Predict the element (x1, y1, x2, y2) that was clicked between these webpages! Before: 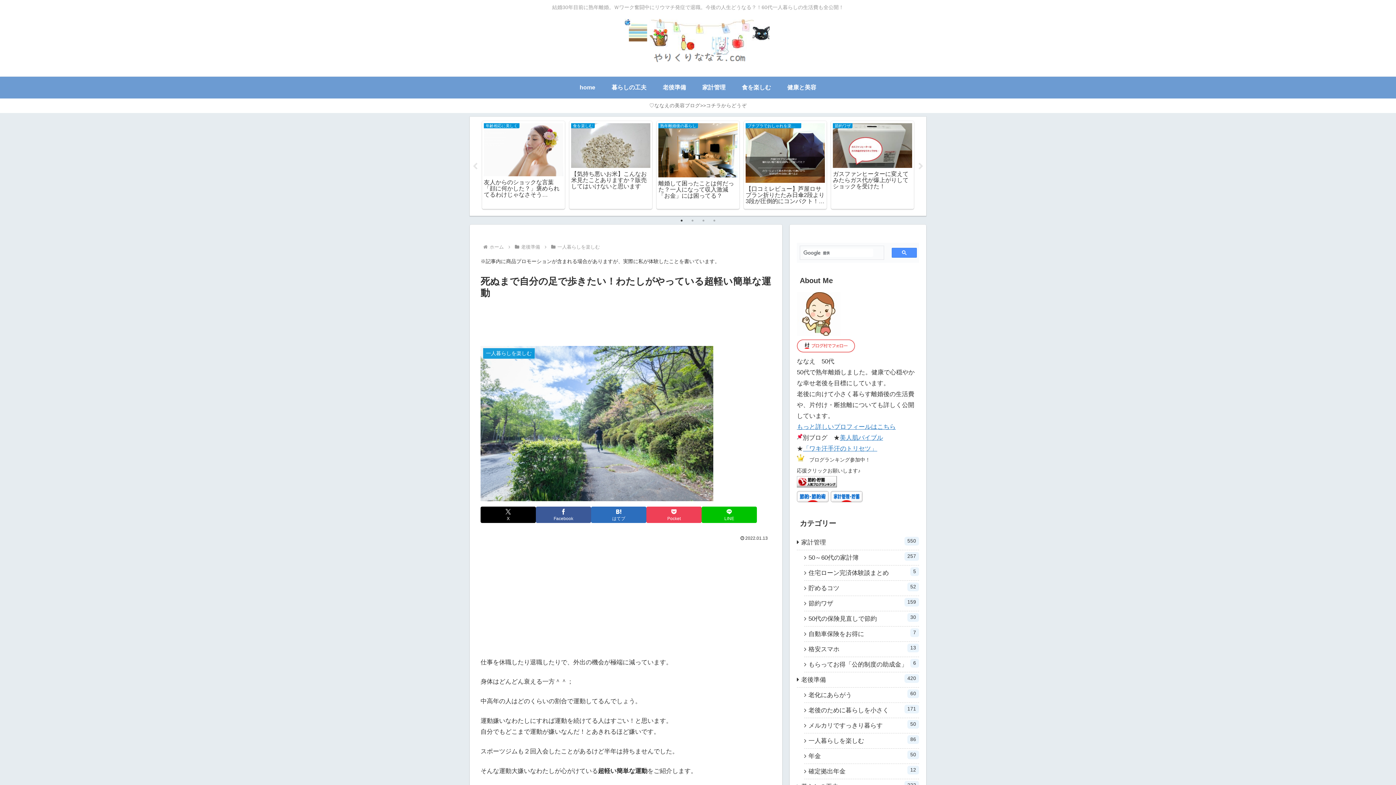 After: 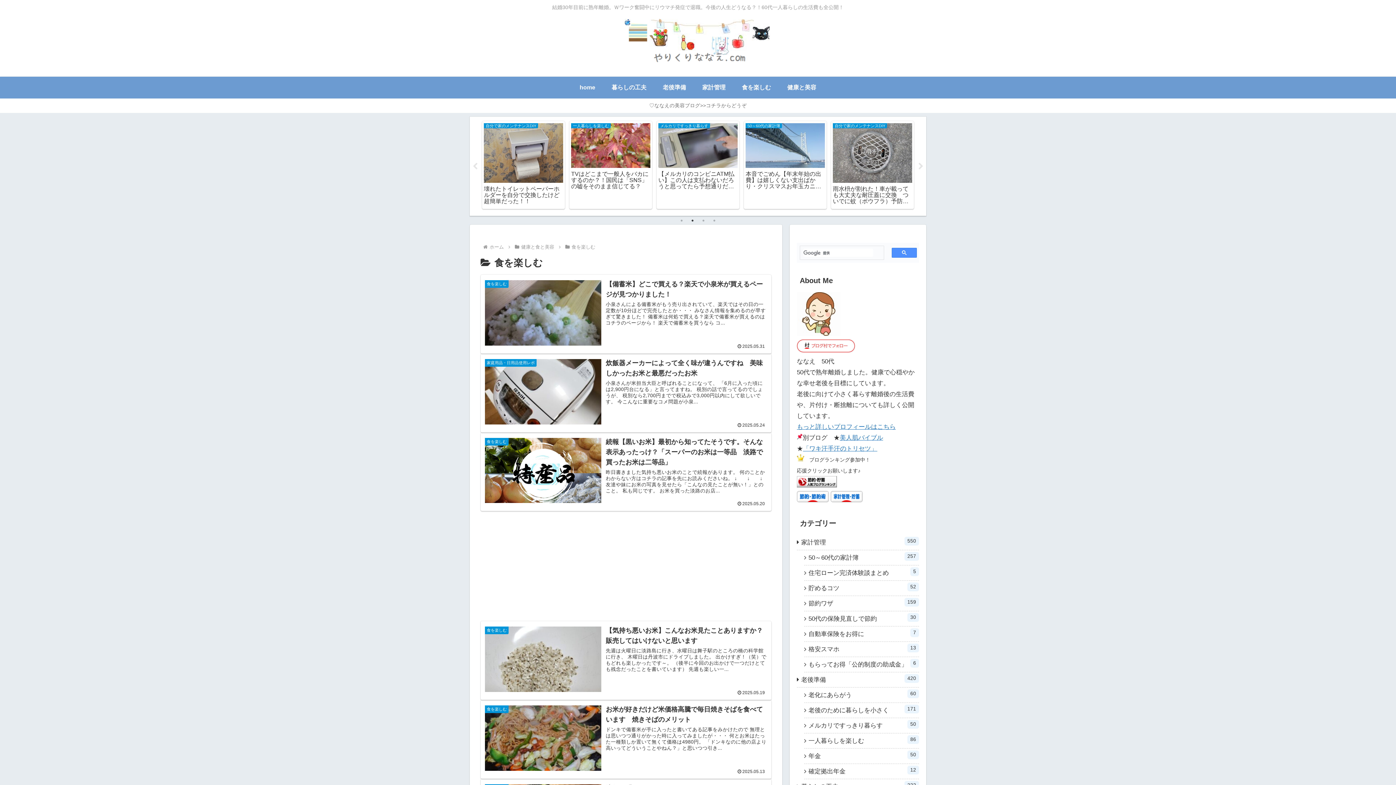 Action: label: 食を楽しむ bbox: (733, 76, 779, 98)